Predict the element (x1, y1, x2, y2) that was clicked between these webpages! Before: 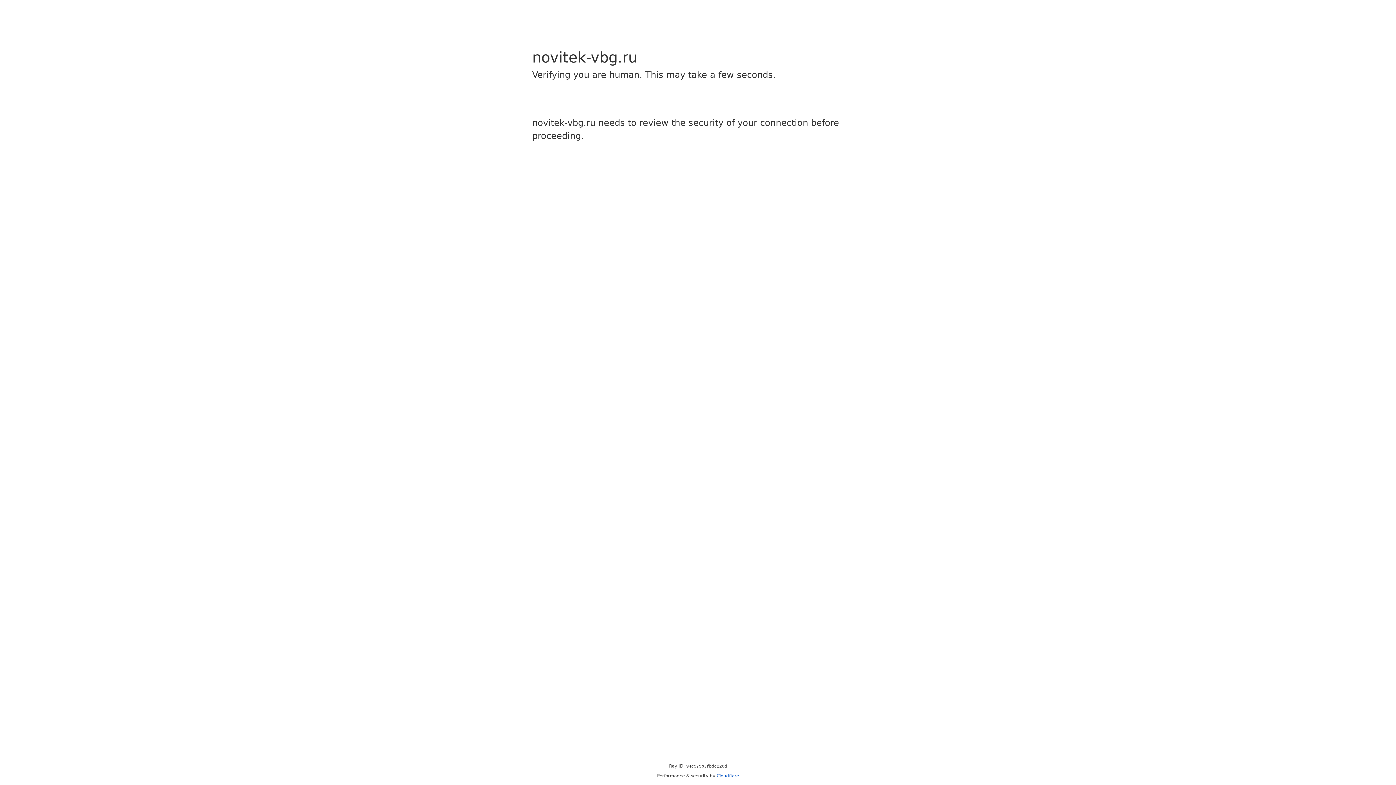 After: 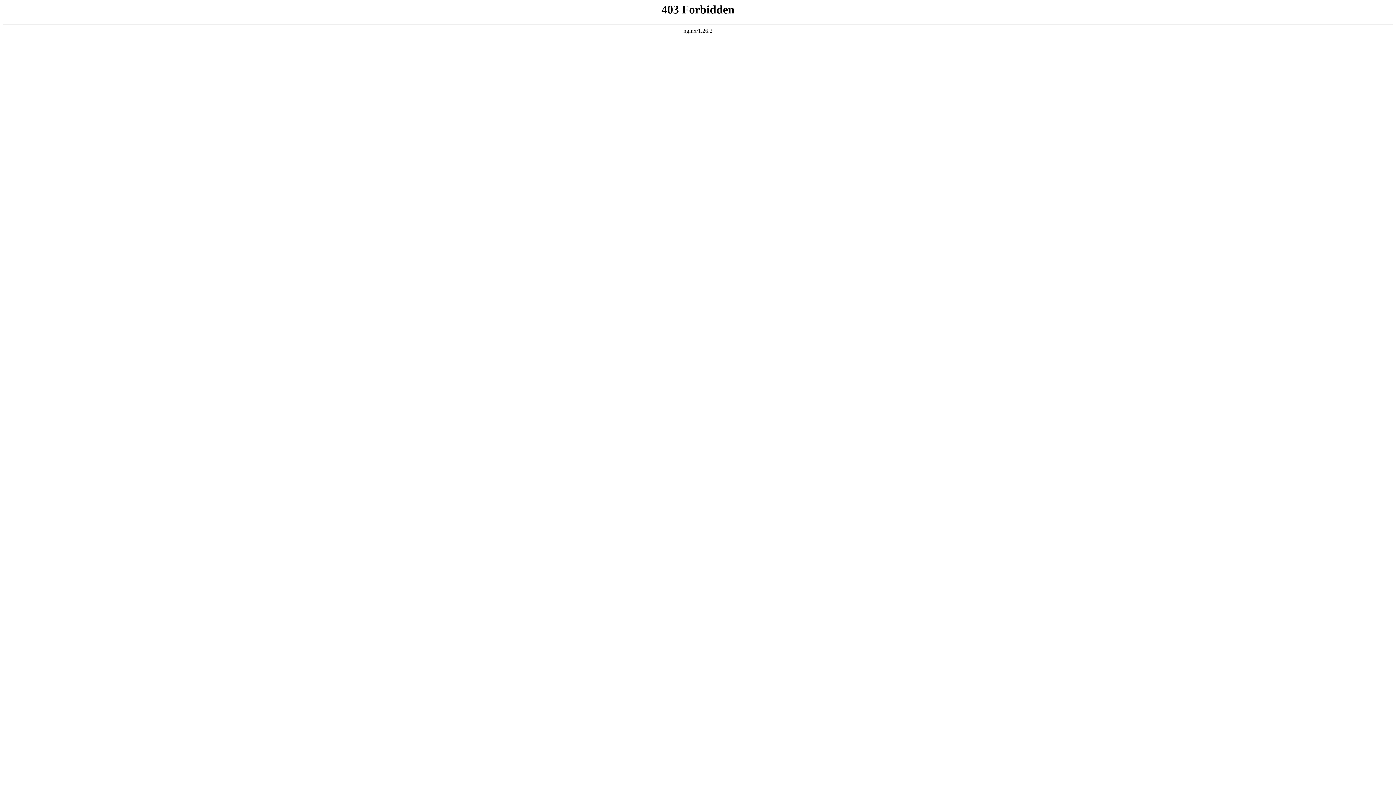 Action: bbox: (716, 773, 739, 778) label: Cloudflare